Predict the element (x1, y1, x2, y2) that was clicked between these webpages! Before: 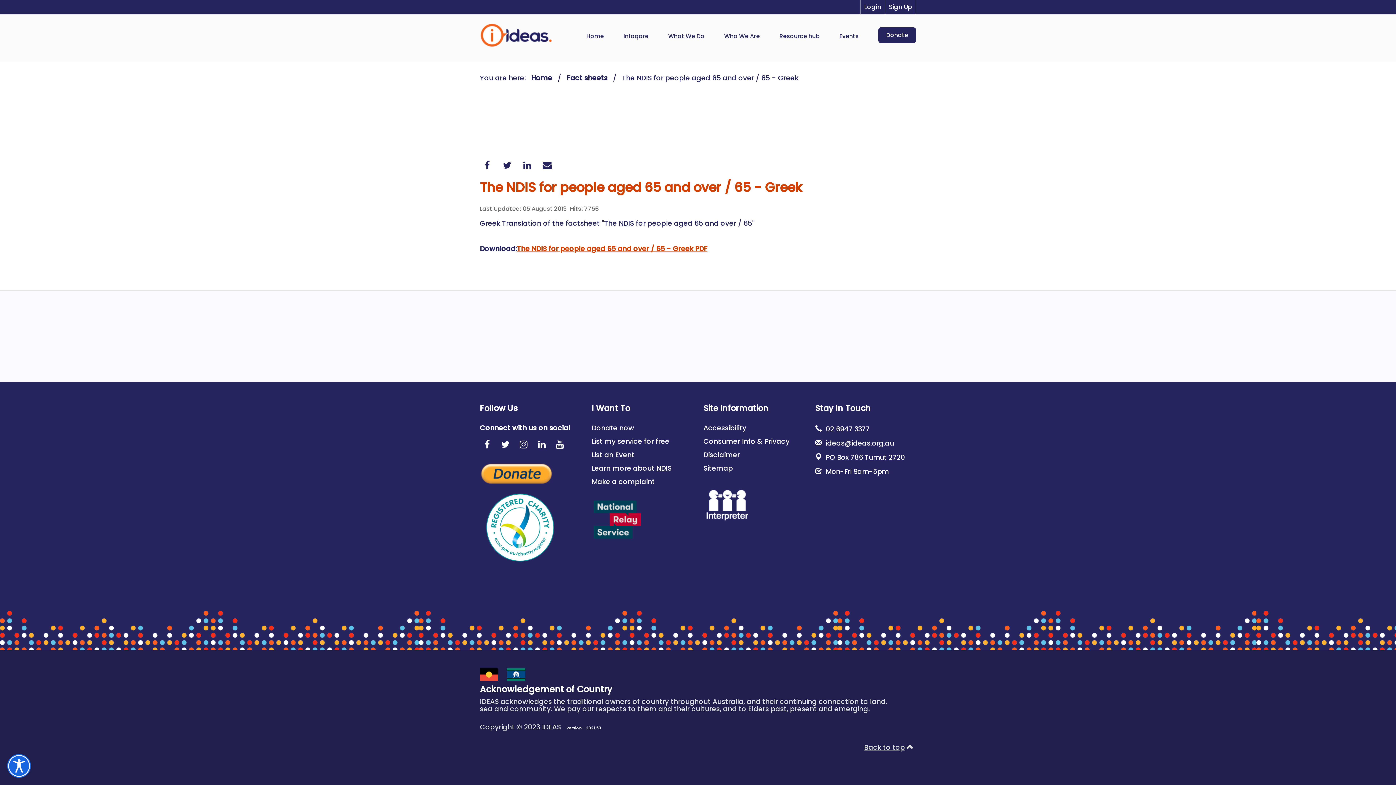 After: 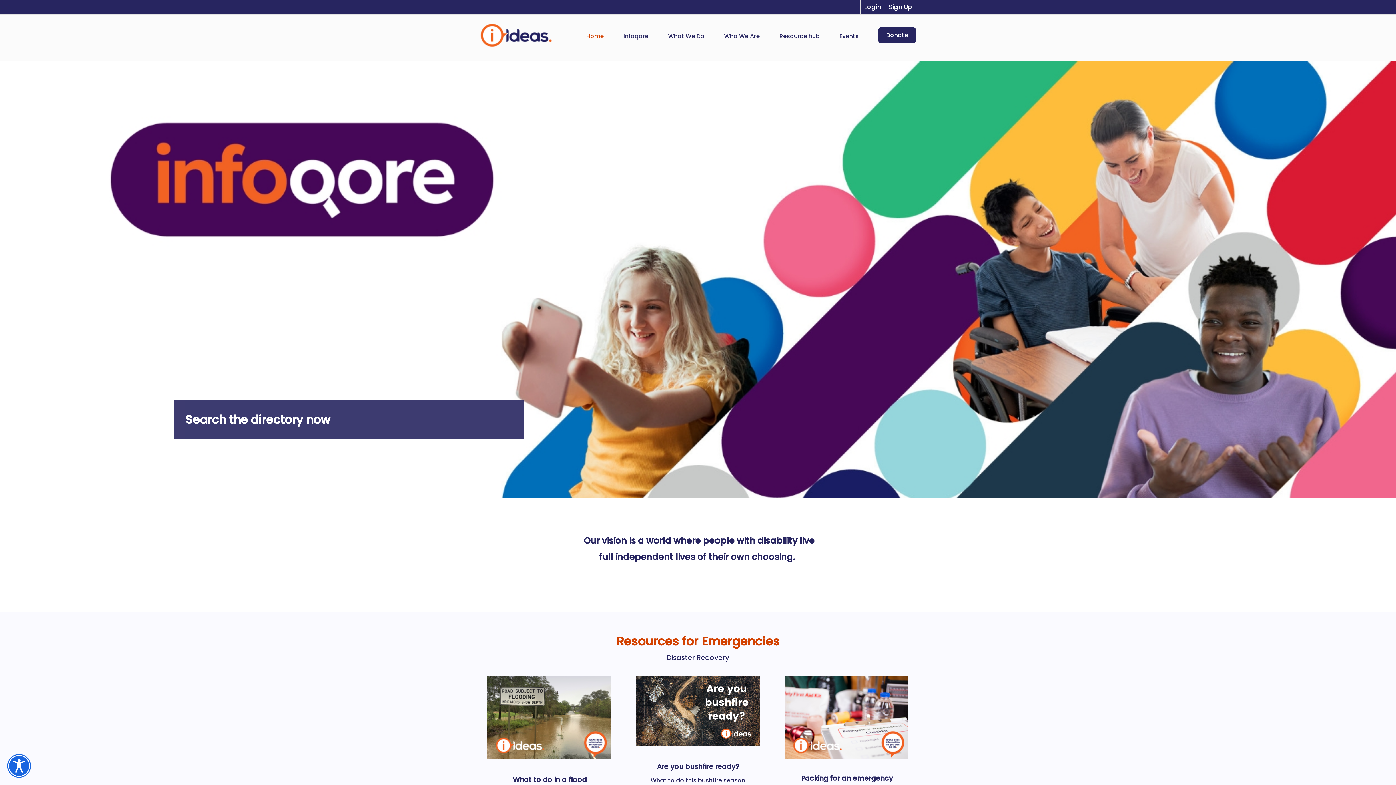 Action: bbox: (480, 28, 552, 40)